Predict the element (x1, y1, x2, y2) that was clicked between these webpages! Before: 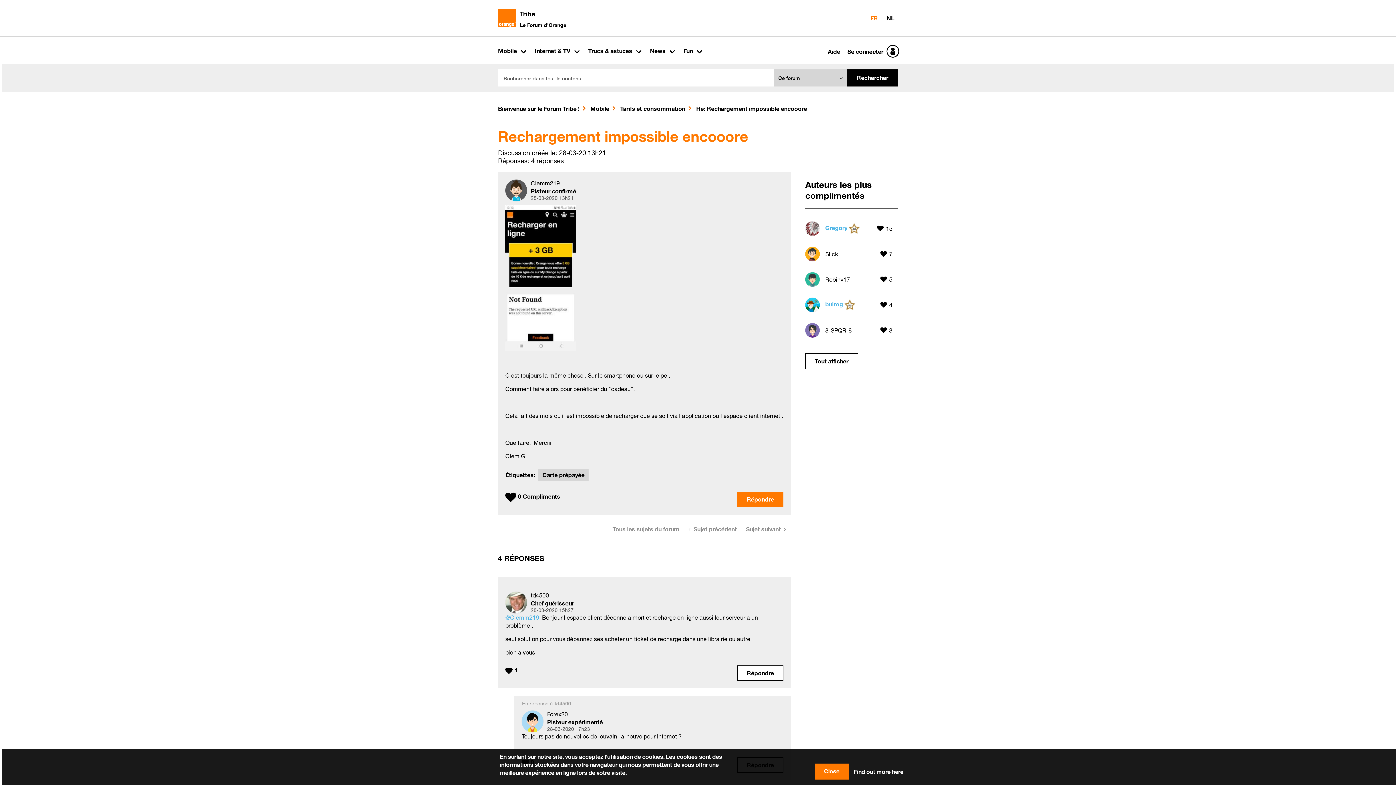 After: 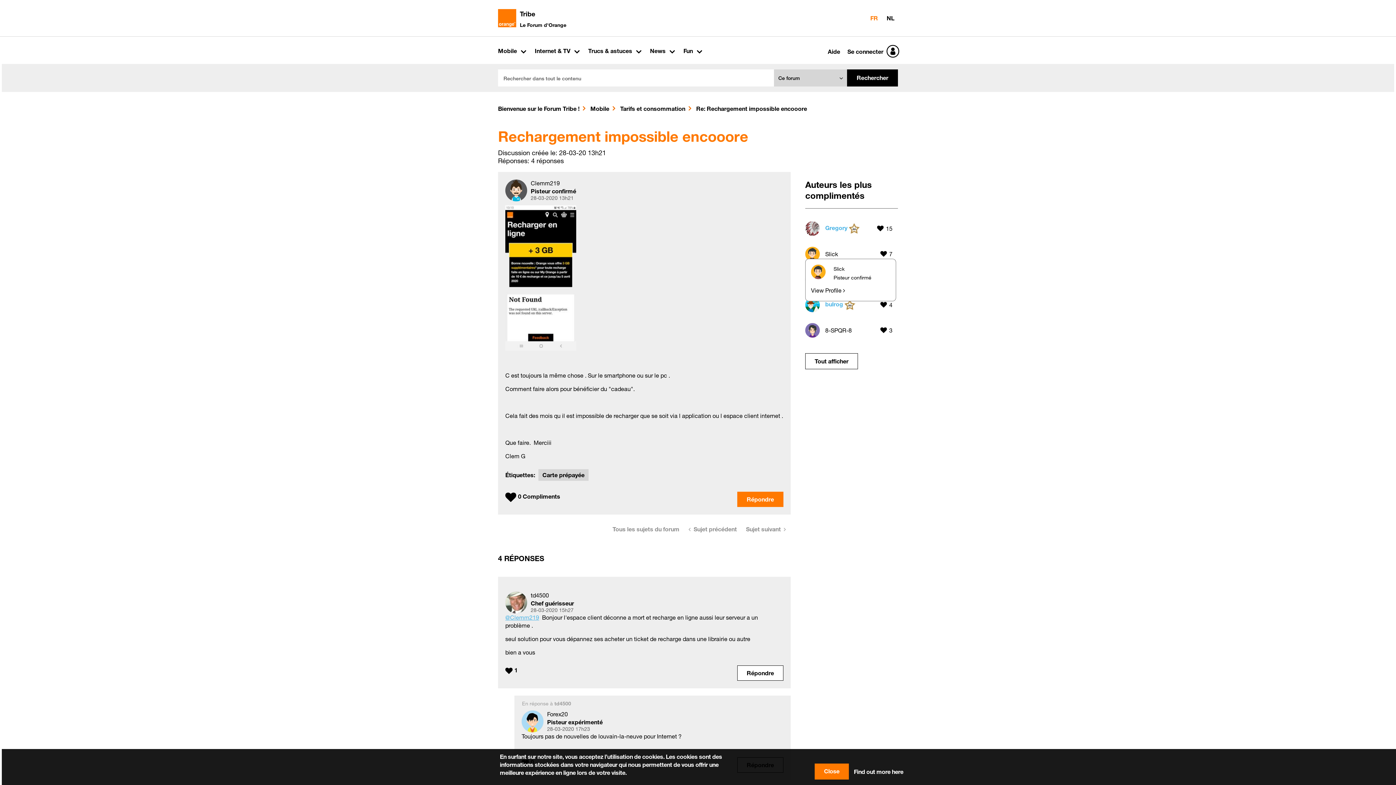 Action: bbox: (805, 249, 820, 257)